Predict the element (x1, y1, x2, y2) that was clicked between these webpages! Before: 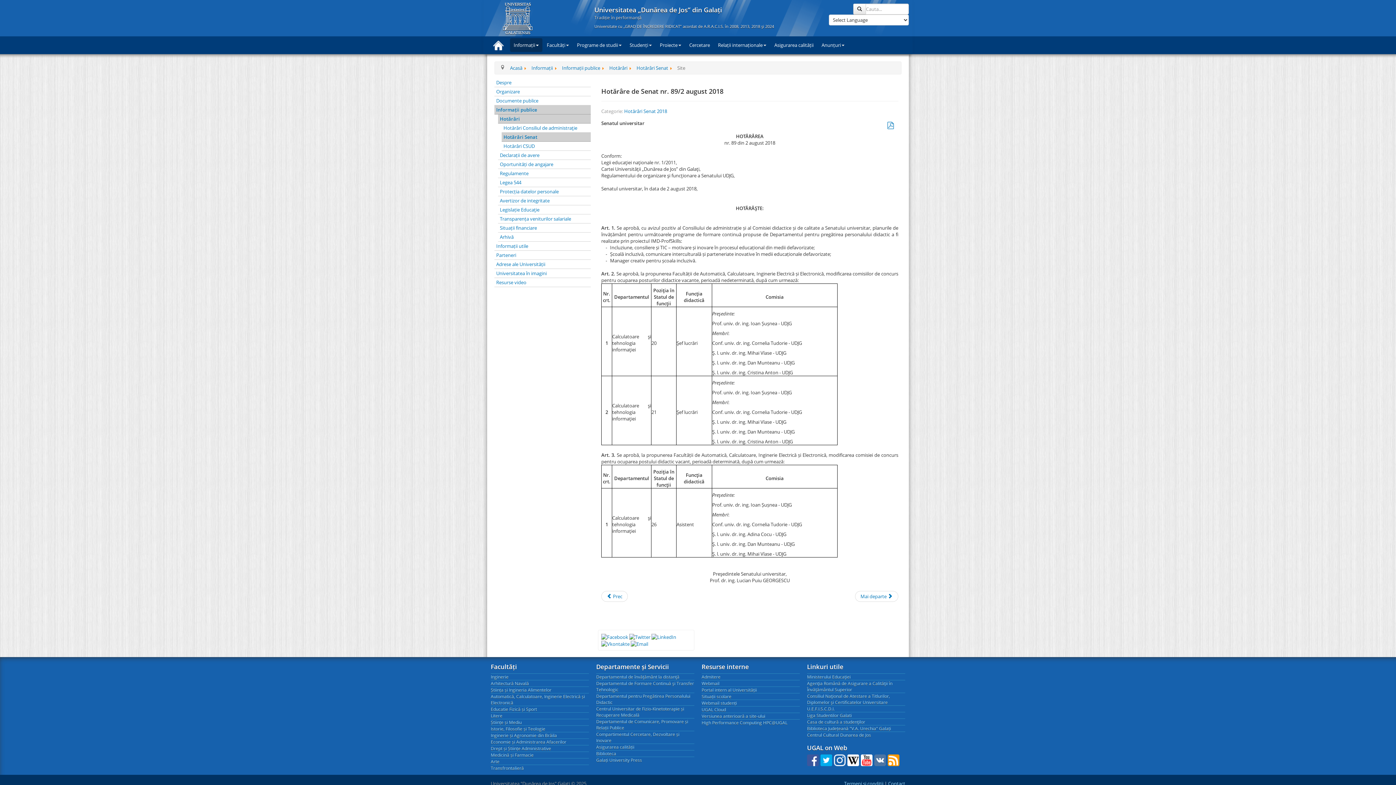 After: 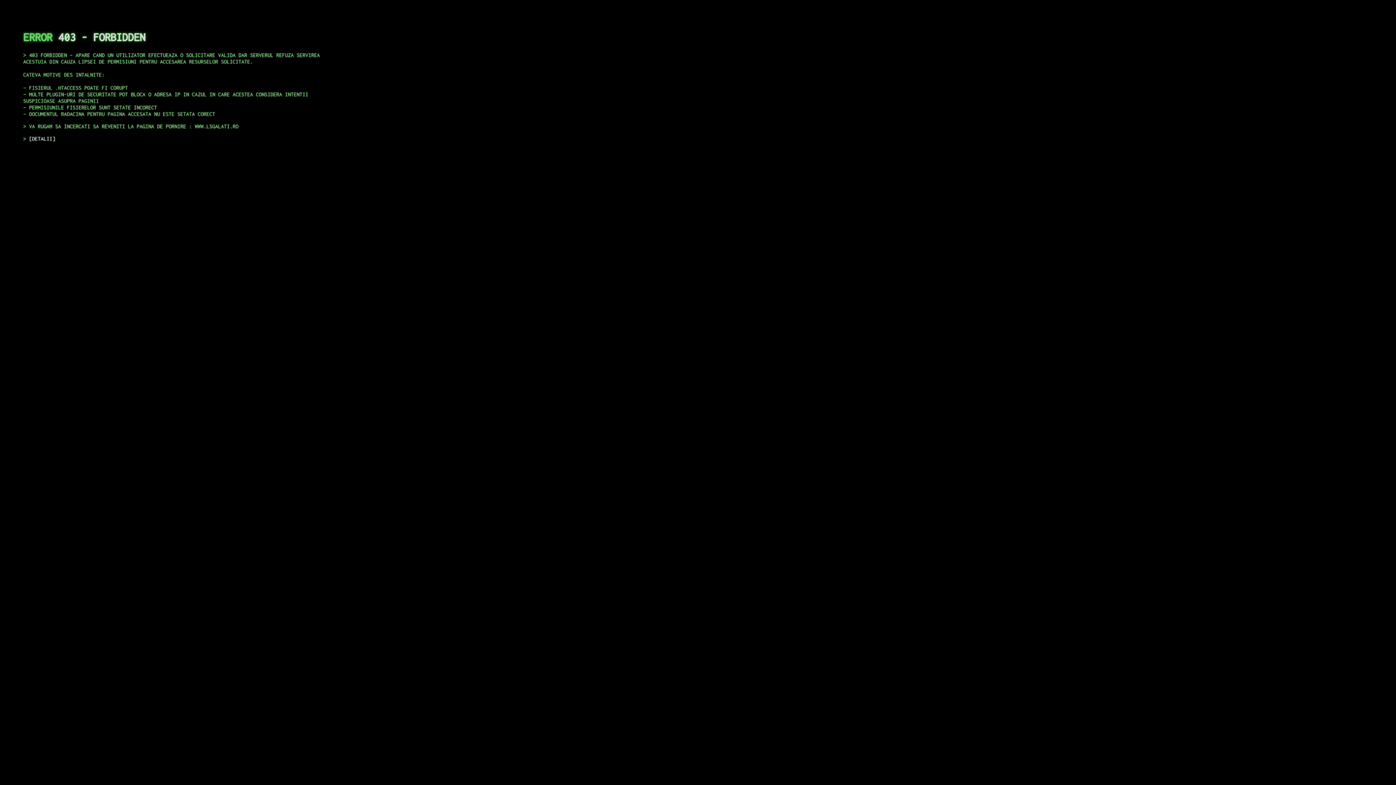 Action: bbox: (807, 712, 852, 718) label: Liga Studentilor Galati